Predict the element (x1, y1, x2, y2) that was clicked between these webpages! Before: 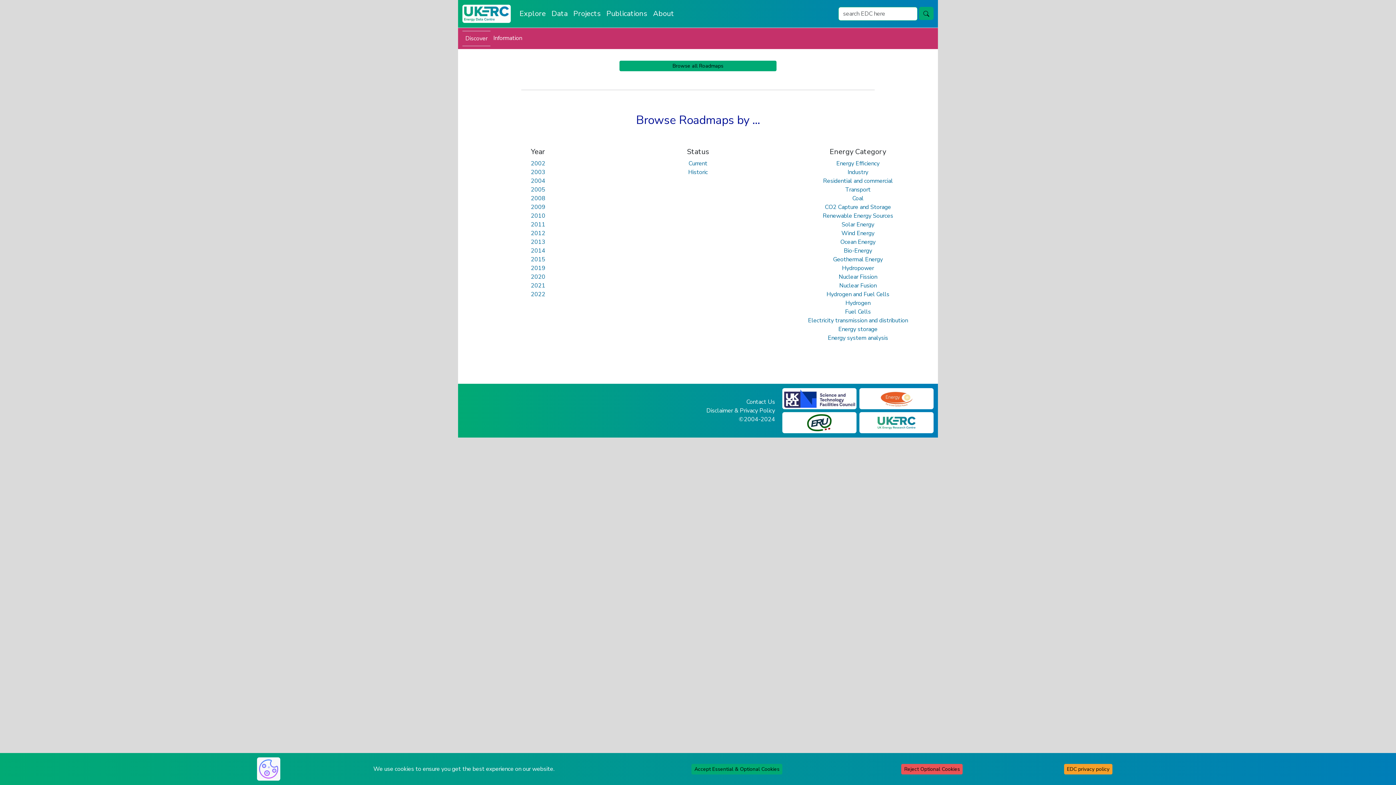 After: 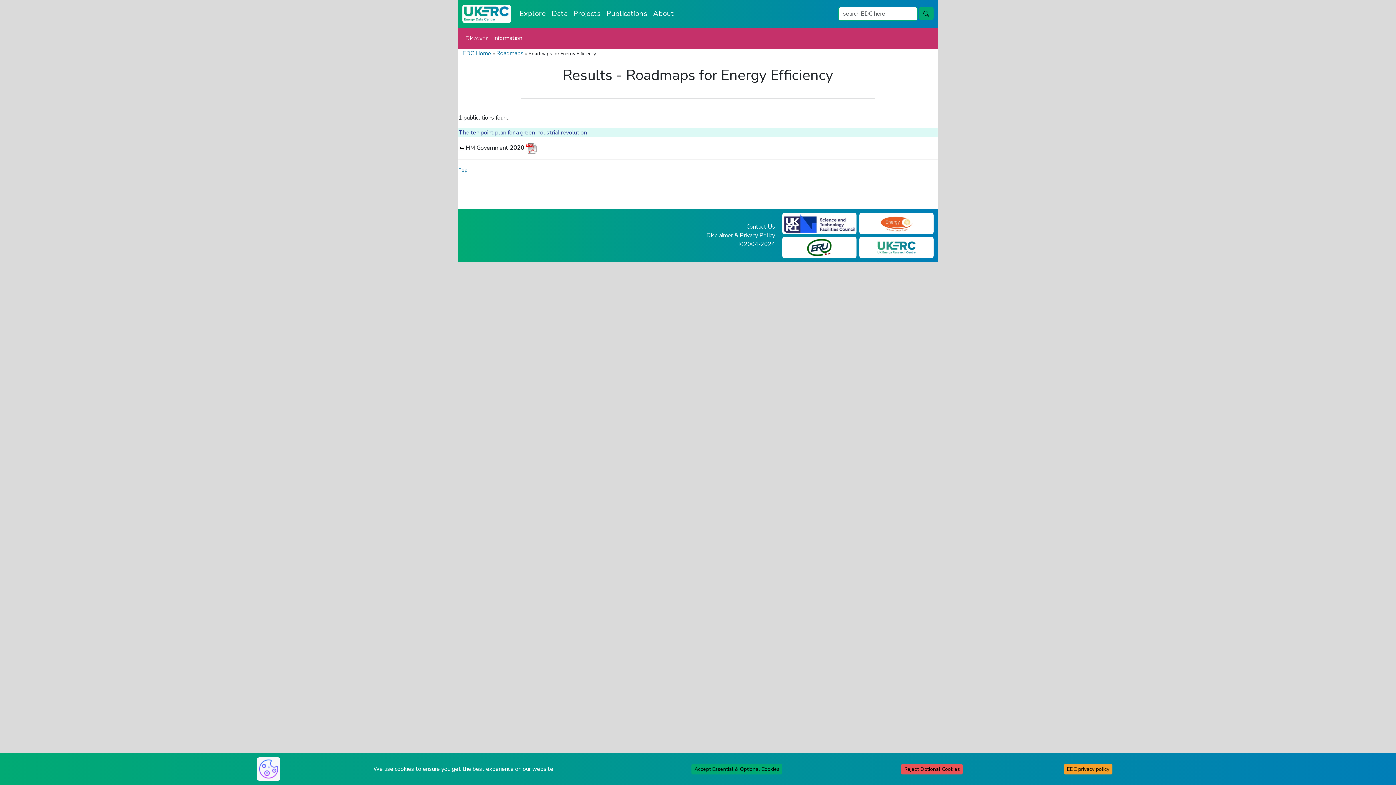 Action: bbox: (836, 159, 879, 167) label: Energy Efficiency